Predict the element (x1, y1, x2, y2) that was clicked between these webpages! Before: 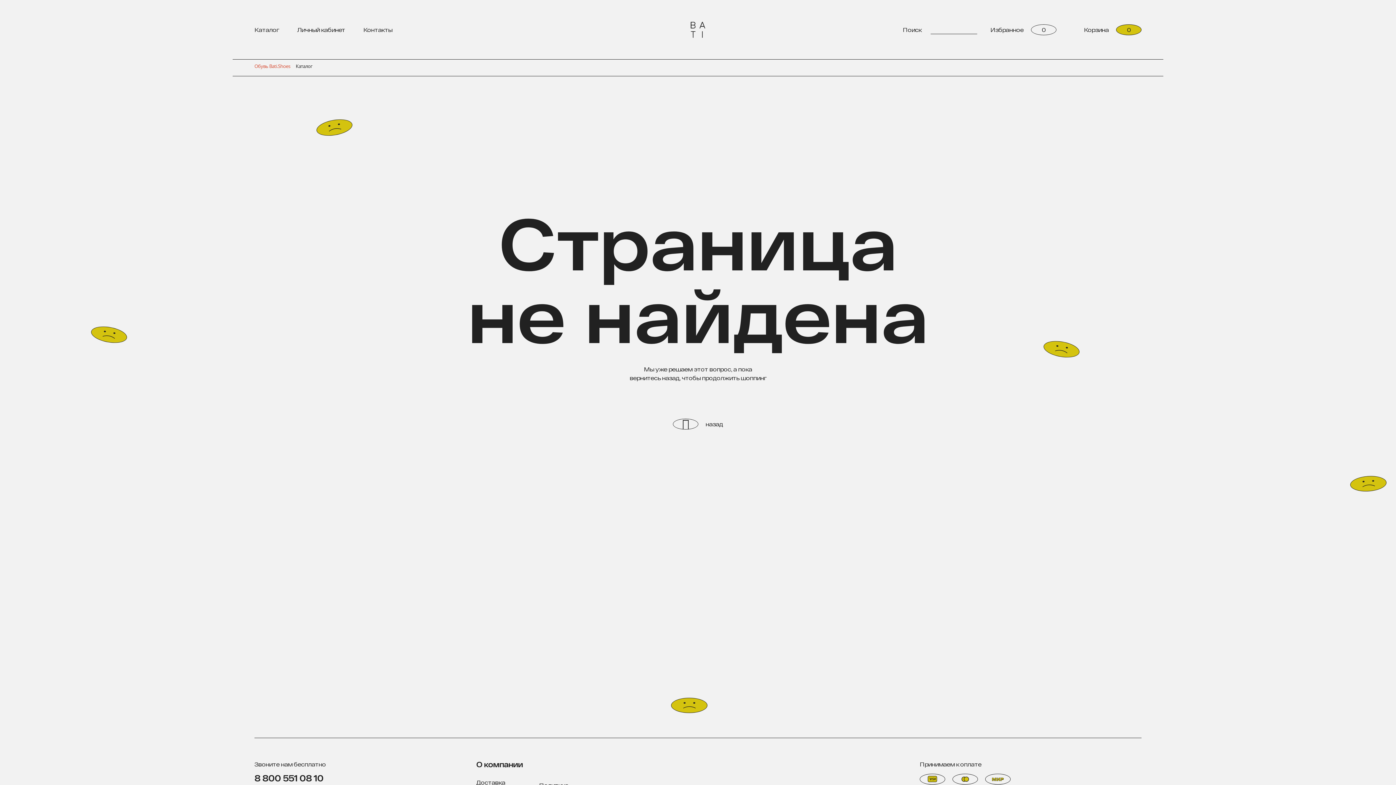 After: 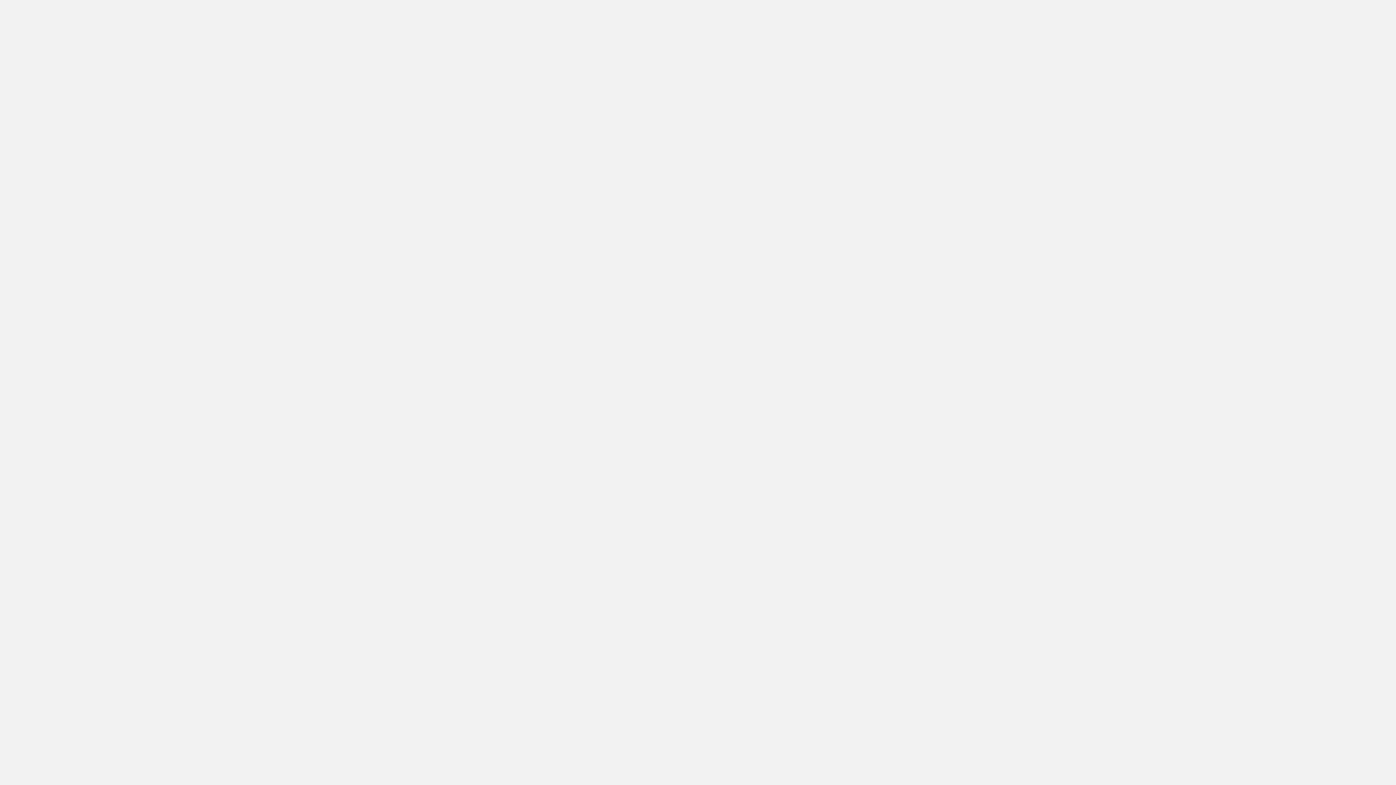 Action: bbox: (690, 21, 705, 37)